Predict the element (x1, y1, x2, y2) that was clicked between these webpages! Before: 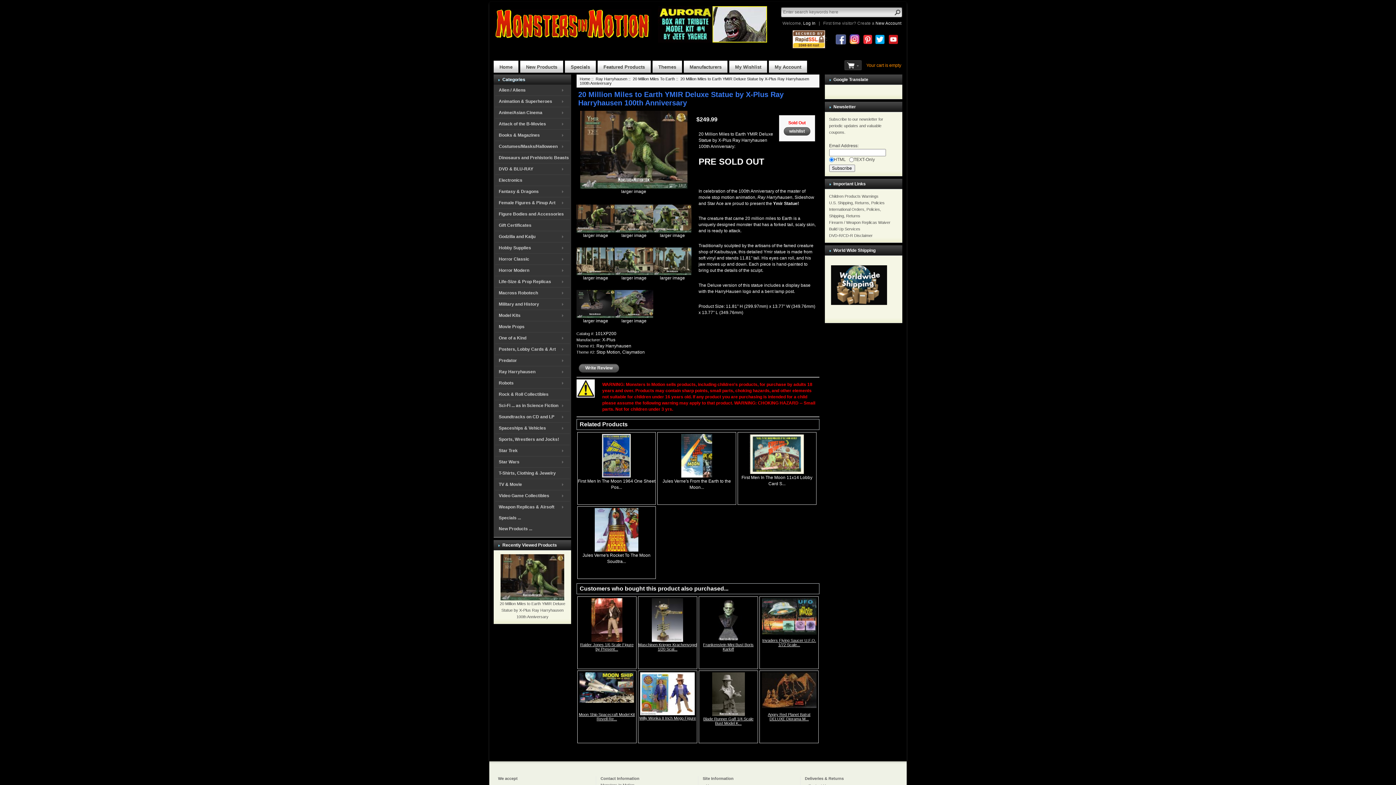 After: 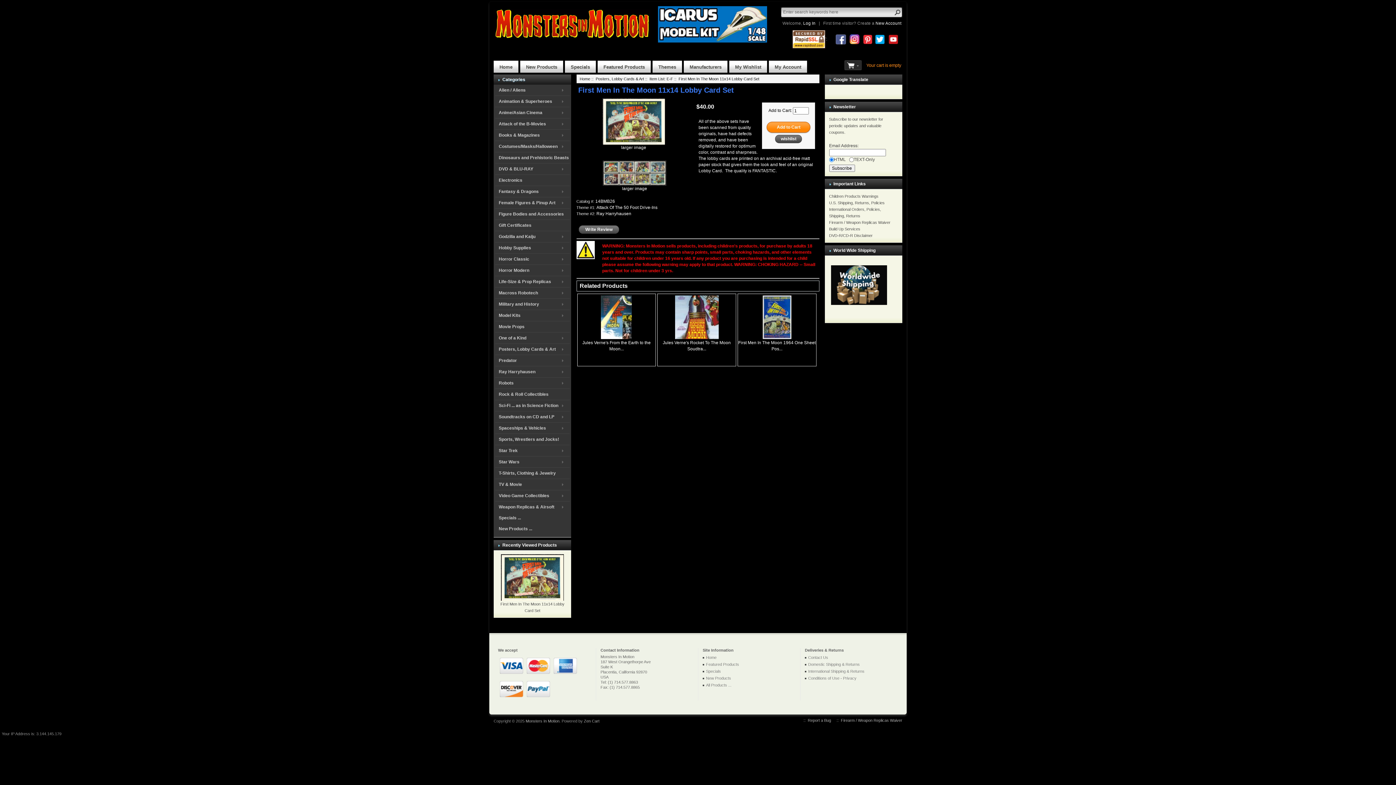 Action: bbox: (749, 451, 804, 456)